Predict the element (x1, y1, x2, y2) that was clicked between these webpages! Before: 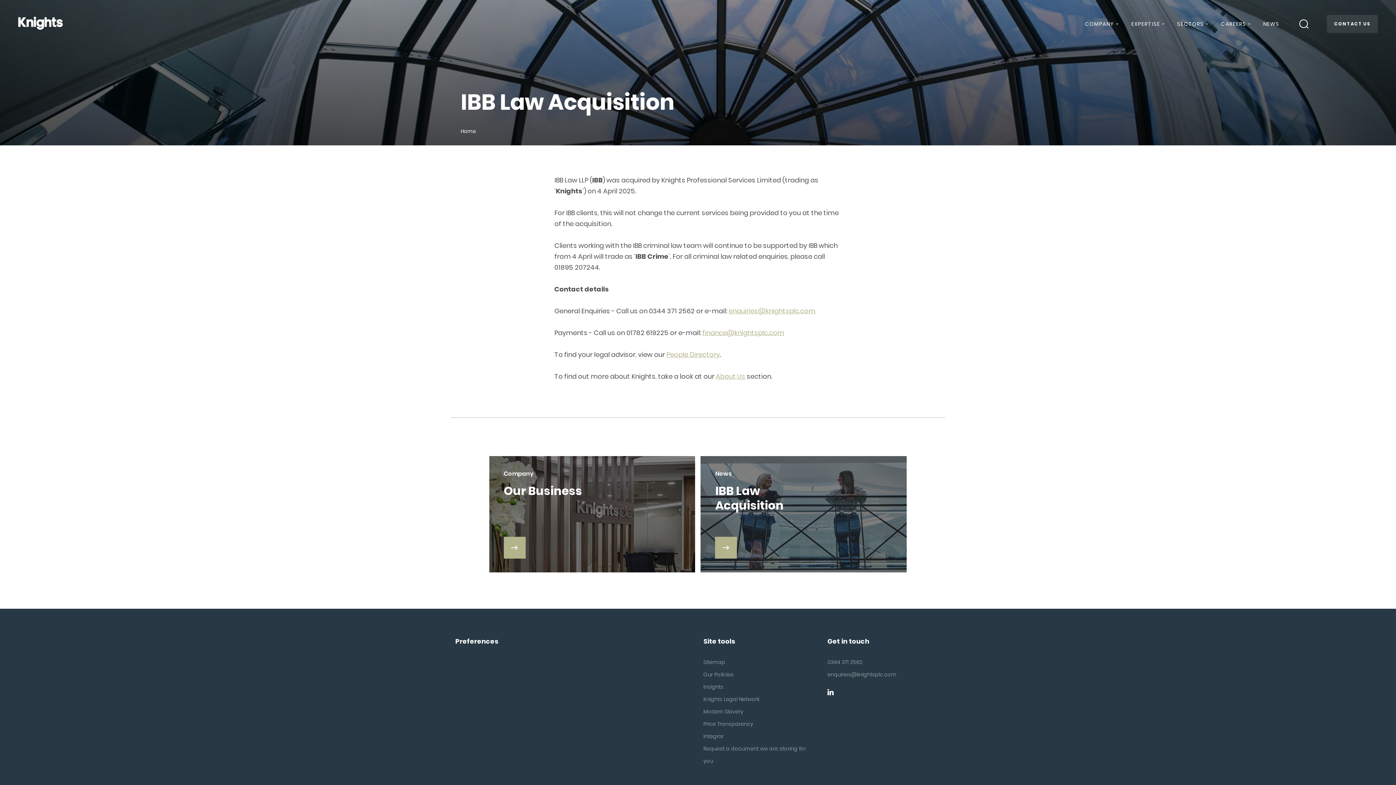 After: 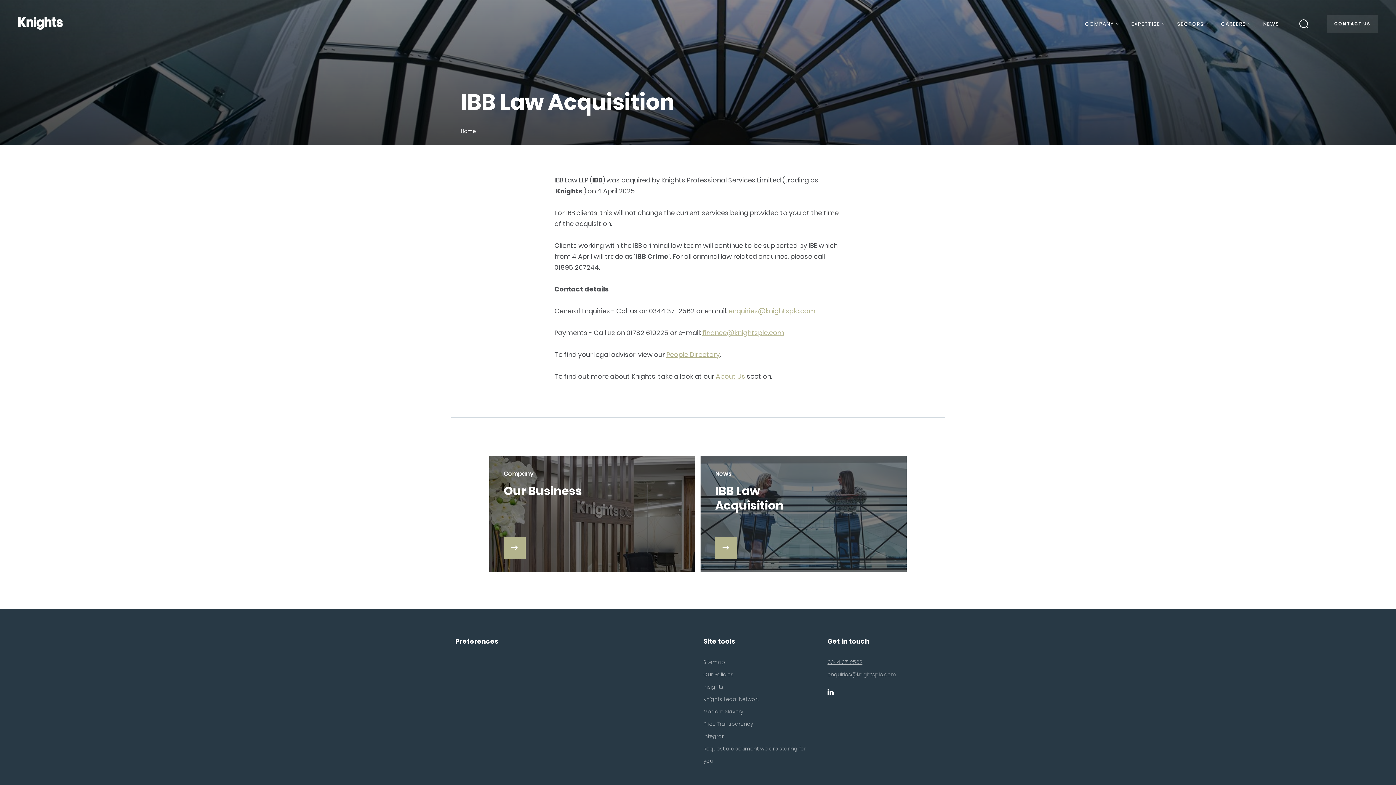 Action: bbox: (827, 656, 899, 668) label: 0344 371 2562